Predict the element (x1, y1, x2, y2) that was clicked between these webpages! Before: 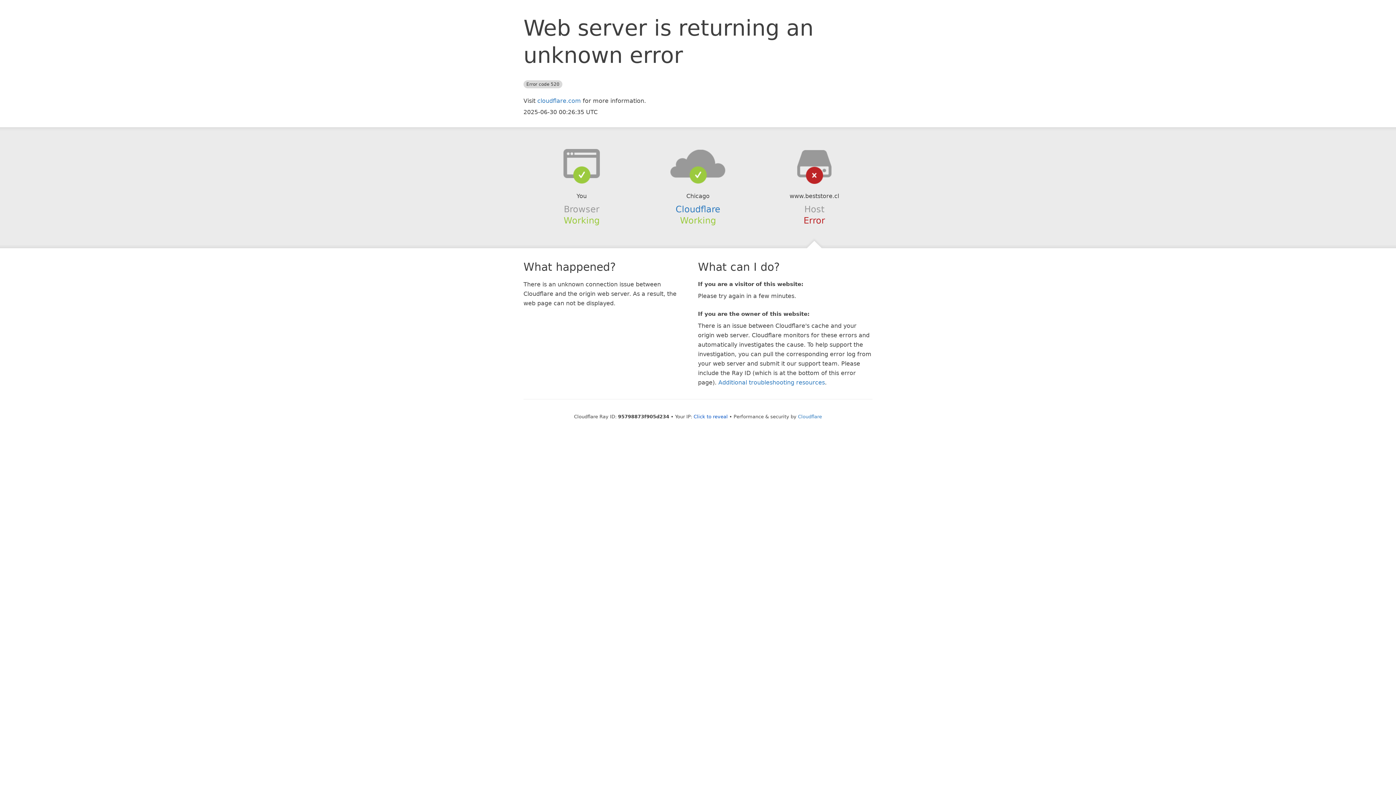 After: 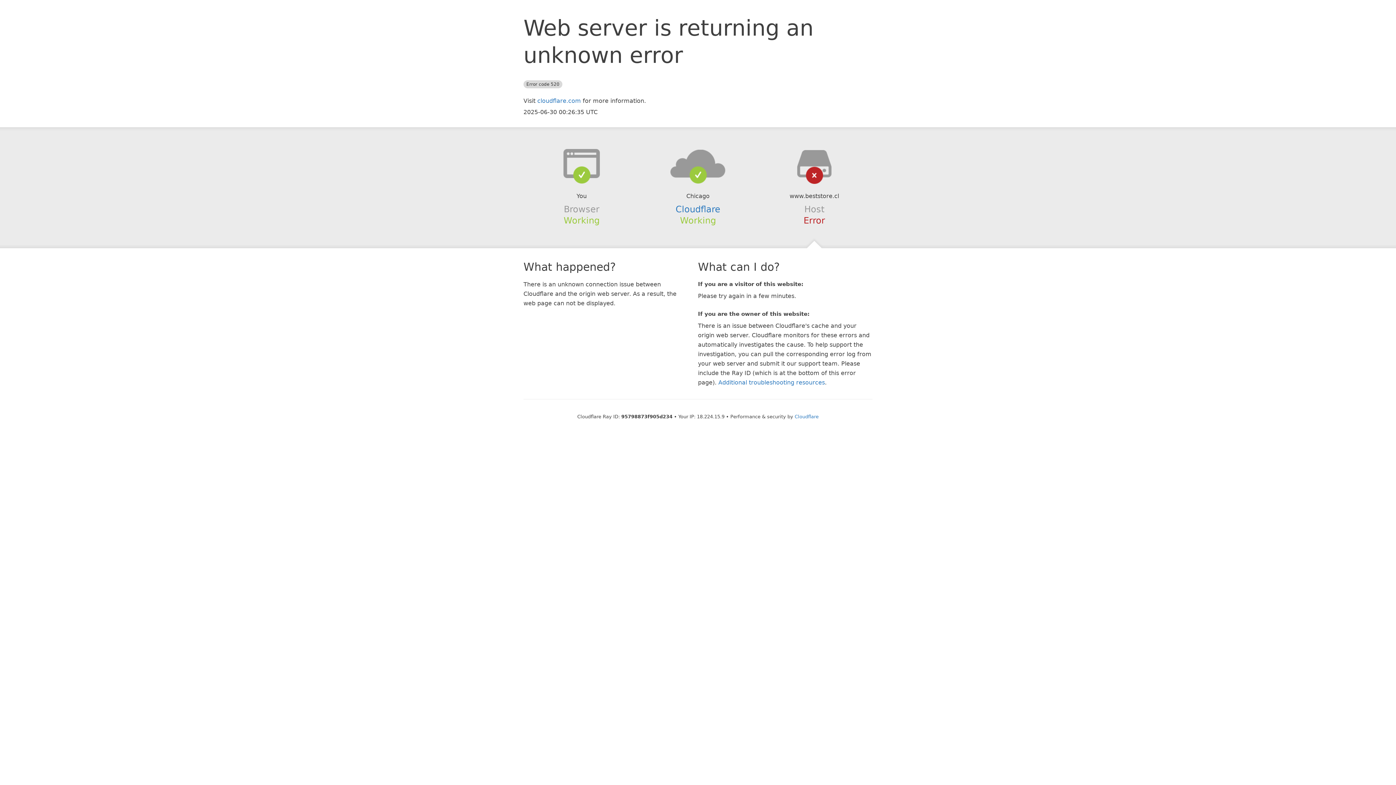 Action: label: Click to reveal bbox: (693, 414, 728, 419)